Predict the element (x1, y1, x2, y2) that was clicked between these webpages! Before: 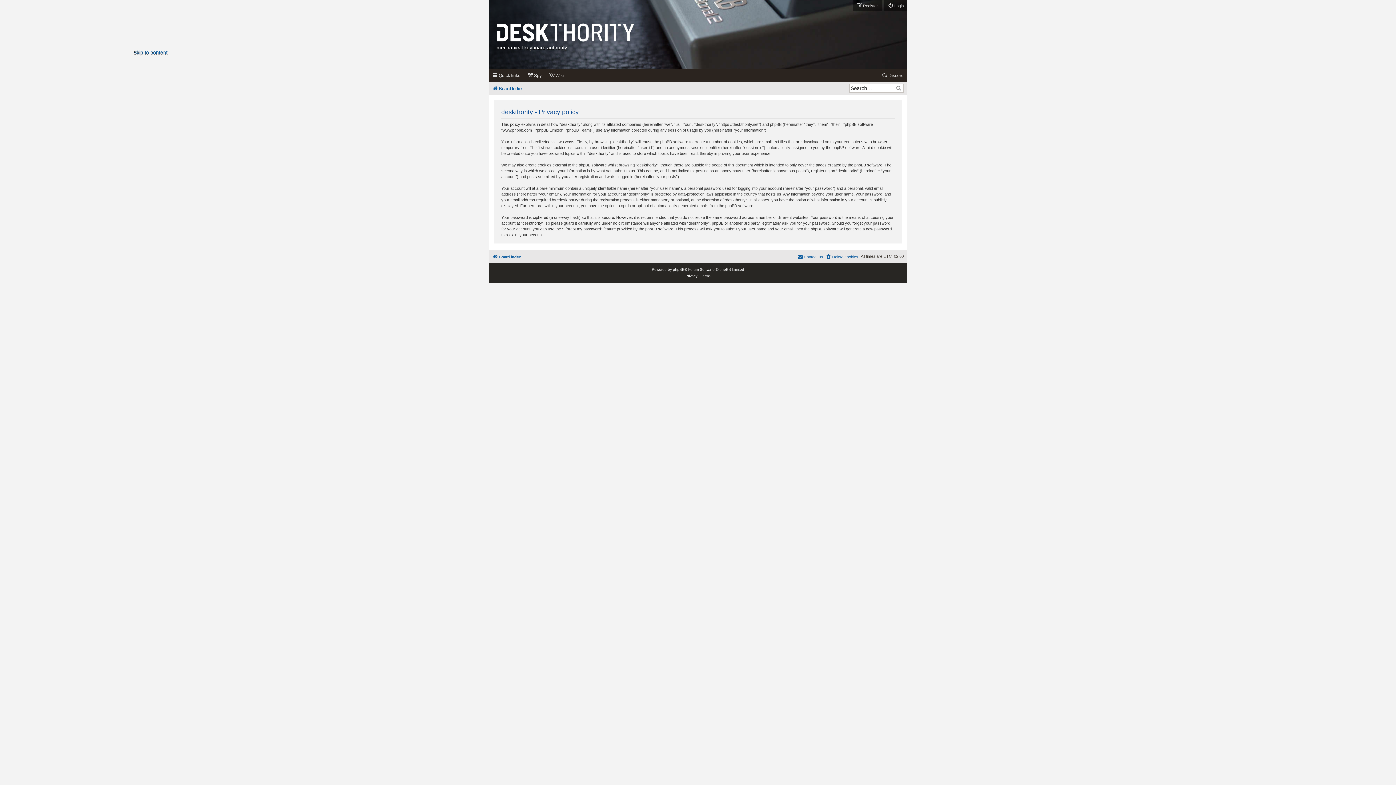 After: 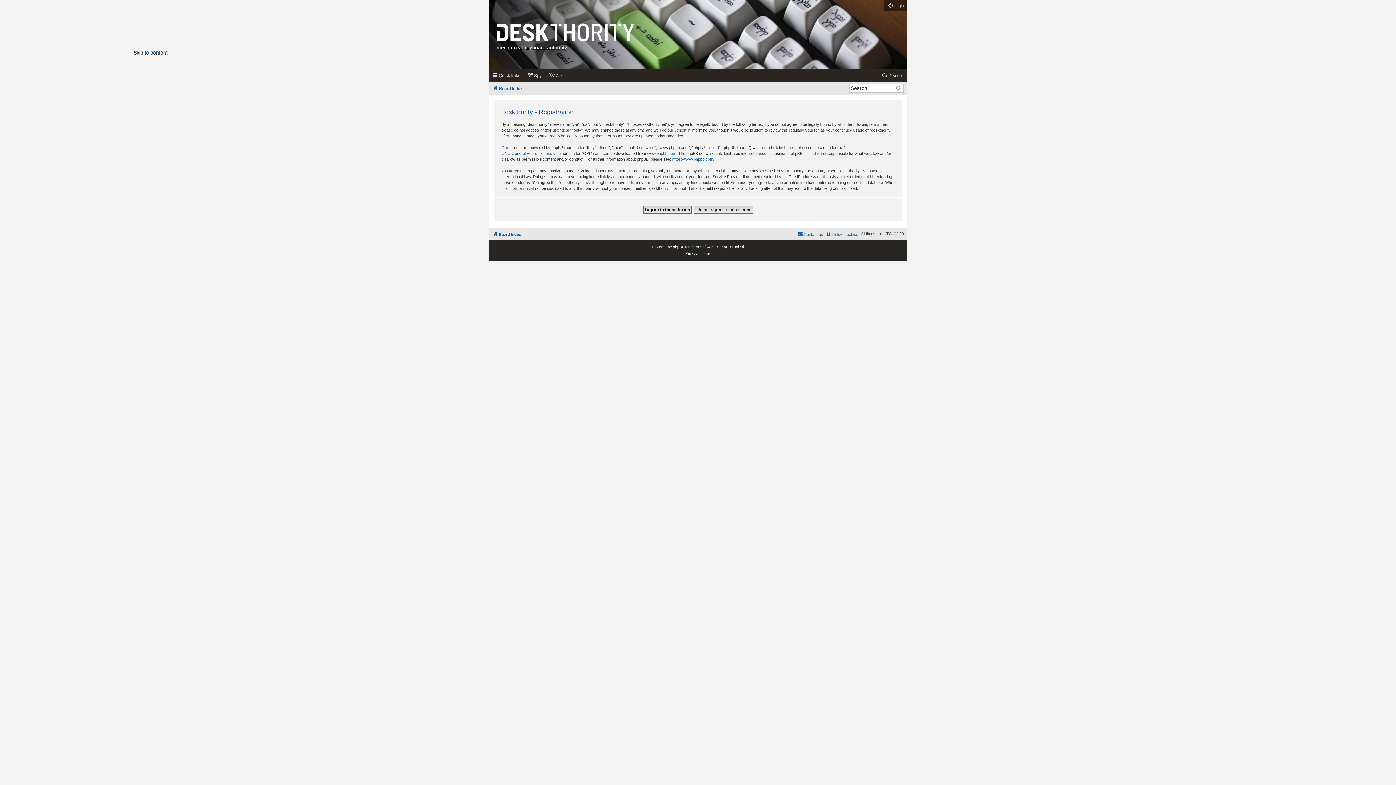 Action: label: Register bbox: (853, 0, 881, 10)